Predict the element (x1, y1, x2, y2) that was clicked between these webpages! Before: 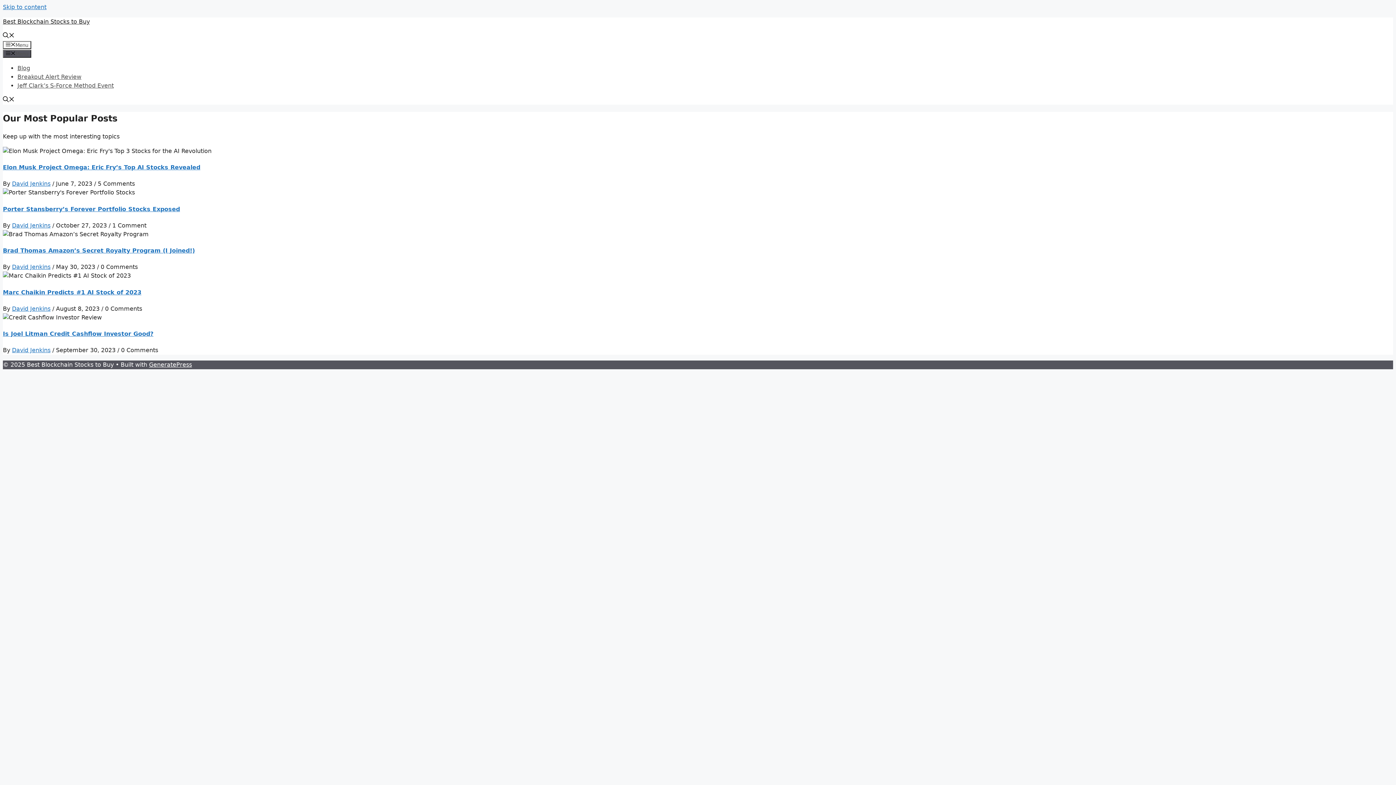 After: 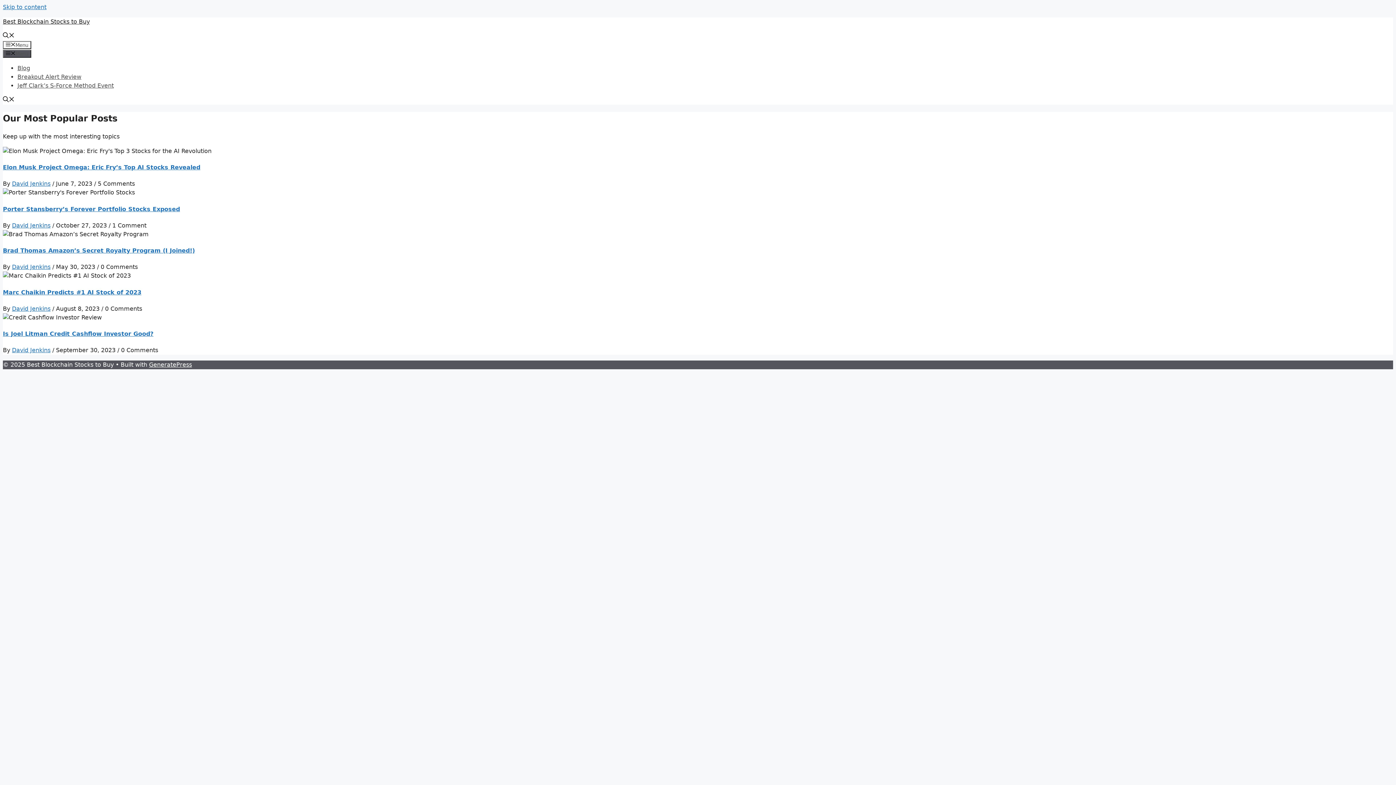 Action: bbox: (12, 347, 50, 353) label: David Jenkins